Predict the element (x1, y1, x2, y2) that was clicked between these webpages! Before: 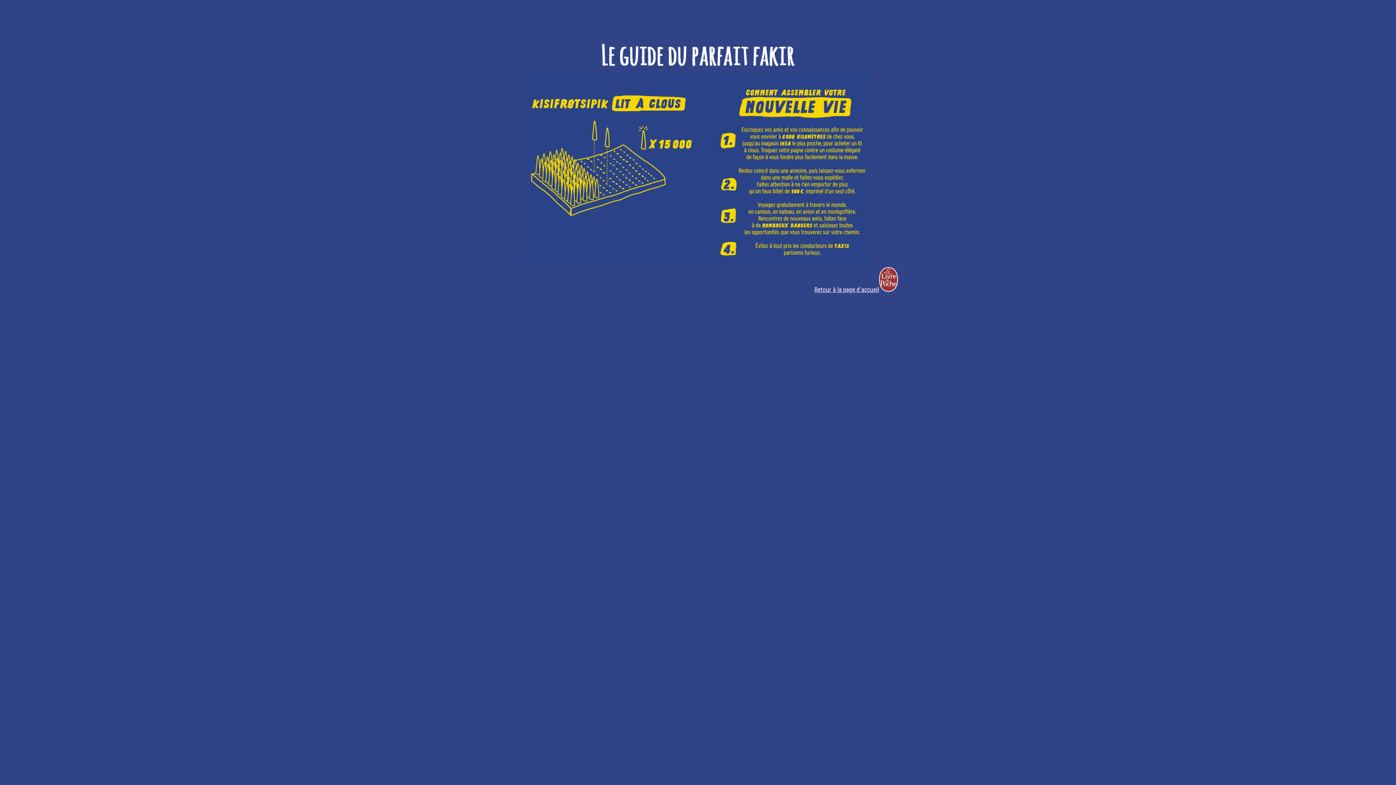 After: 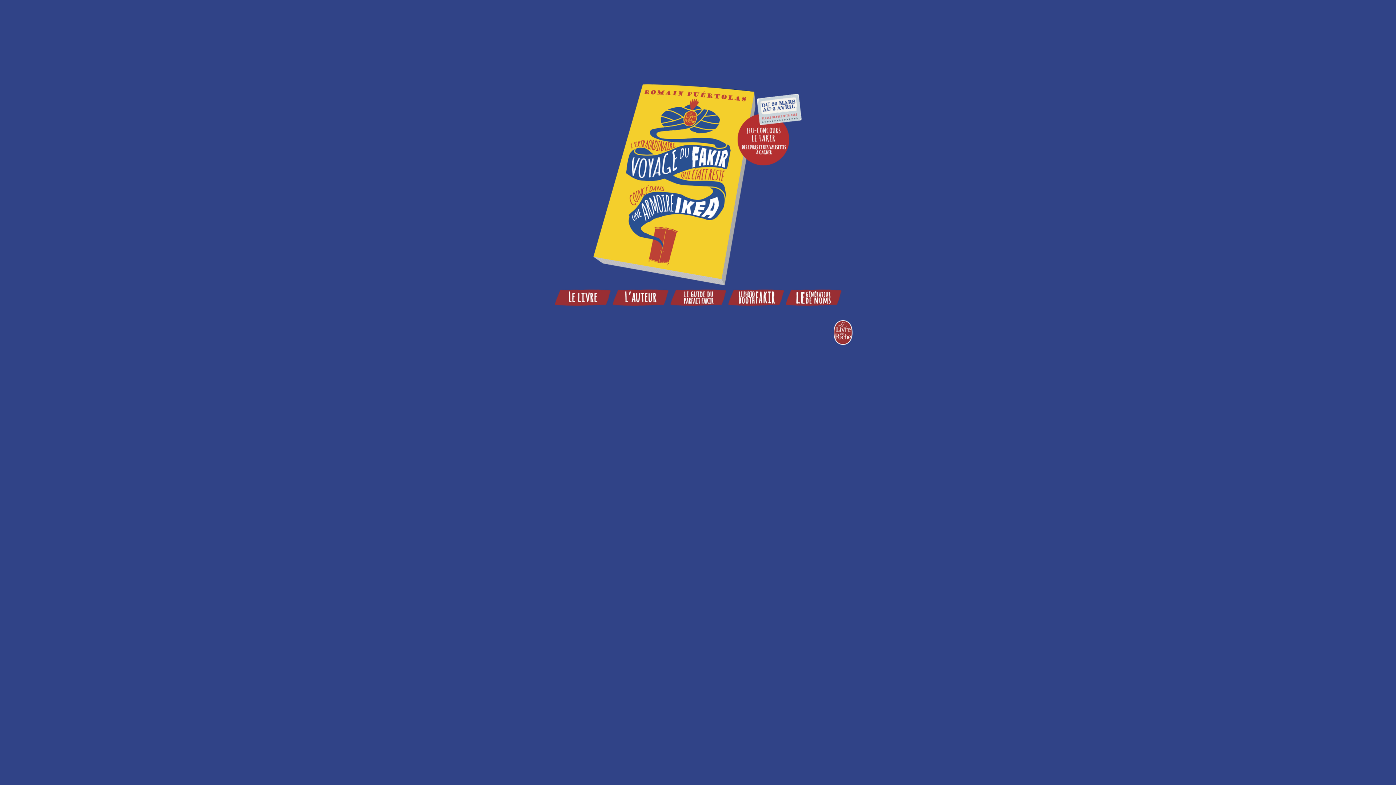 Action: bbox: (814, 286, 879, 293) label: Retour à la page d'accueil